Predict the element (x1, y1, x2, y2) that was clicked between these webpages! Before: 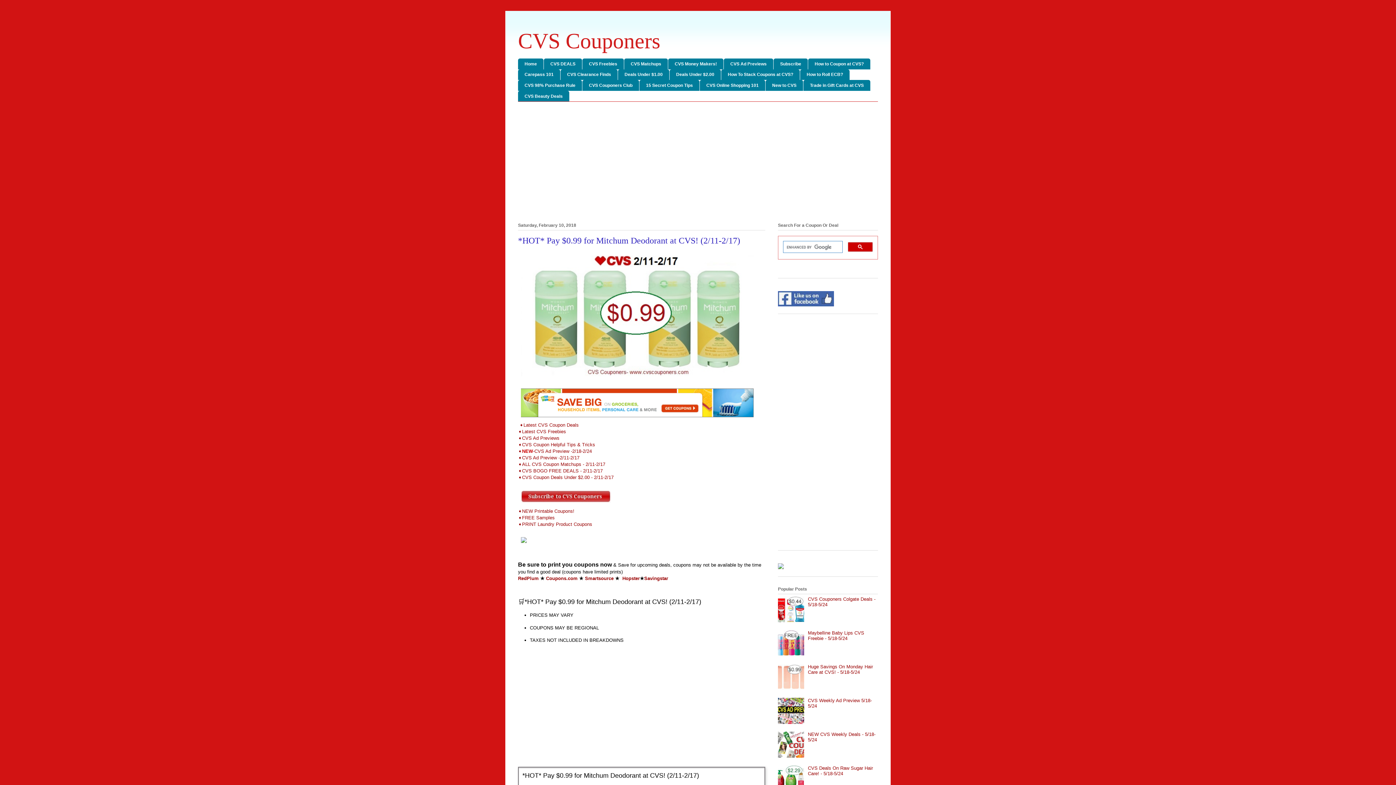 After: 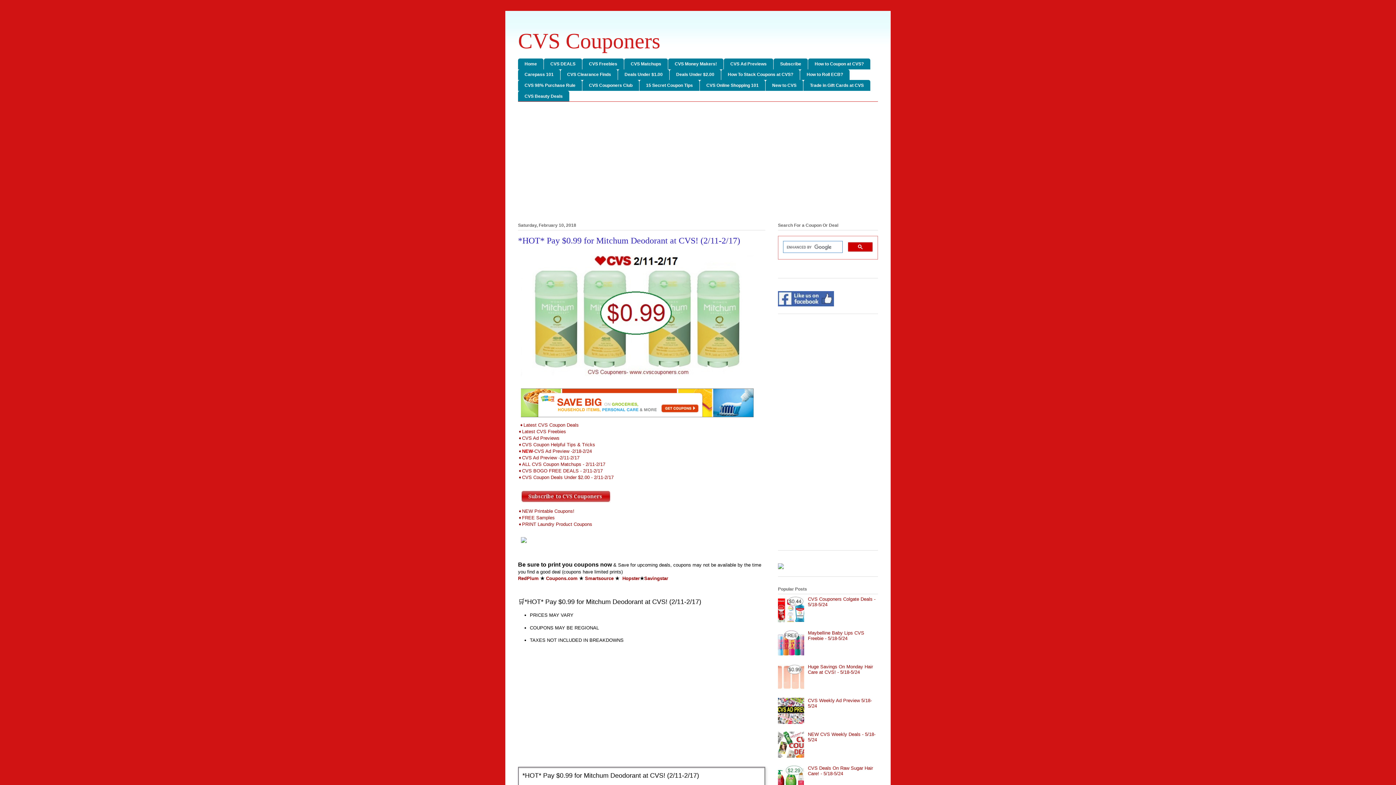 Action: bbox: (778, 686, 806, 691)